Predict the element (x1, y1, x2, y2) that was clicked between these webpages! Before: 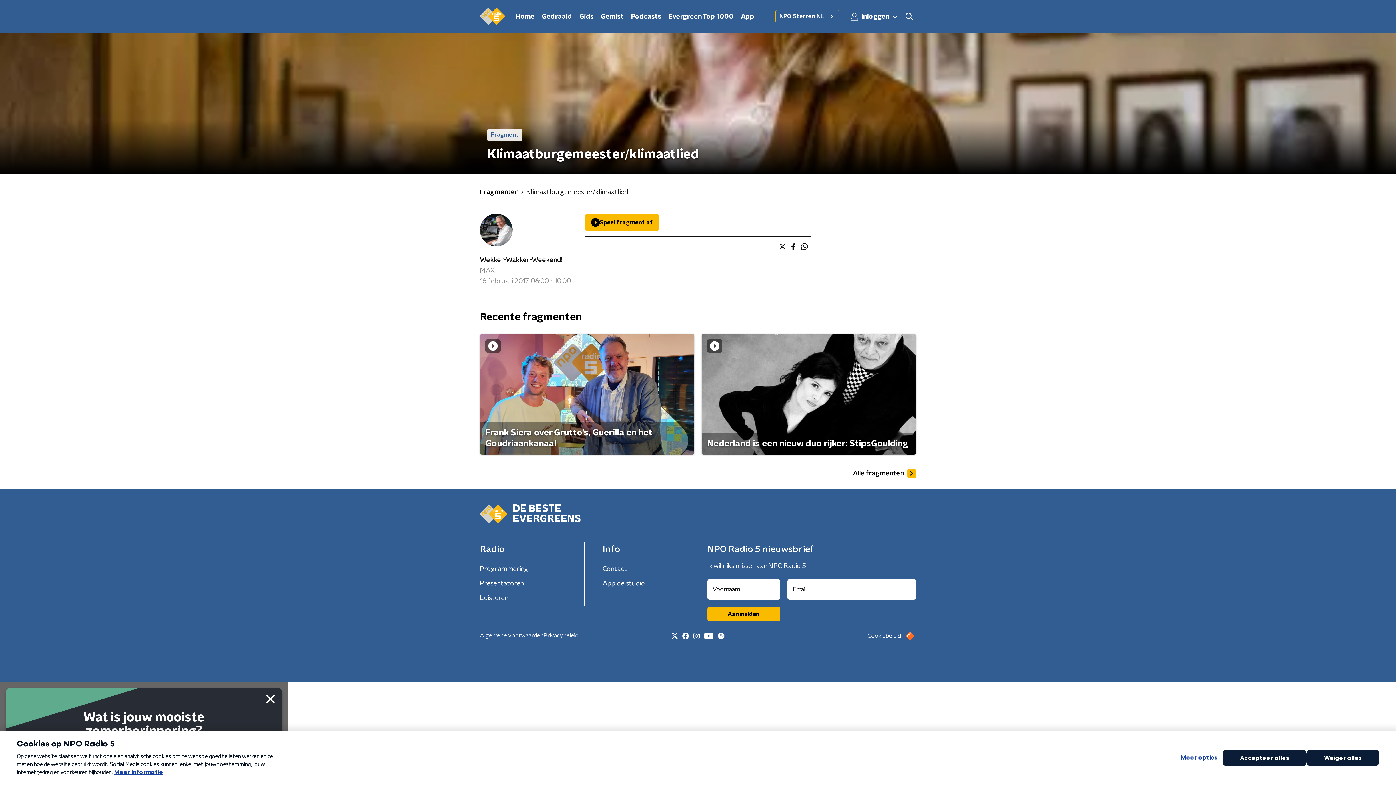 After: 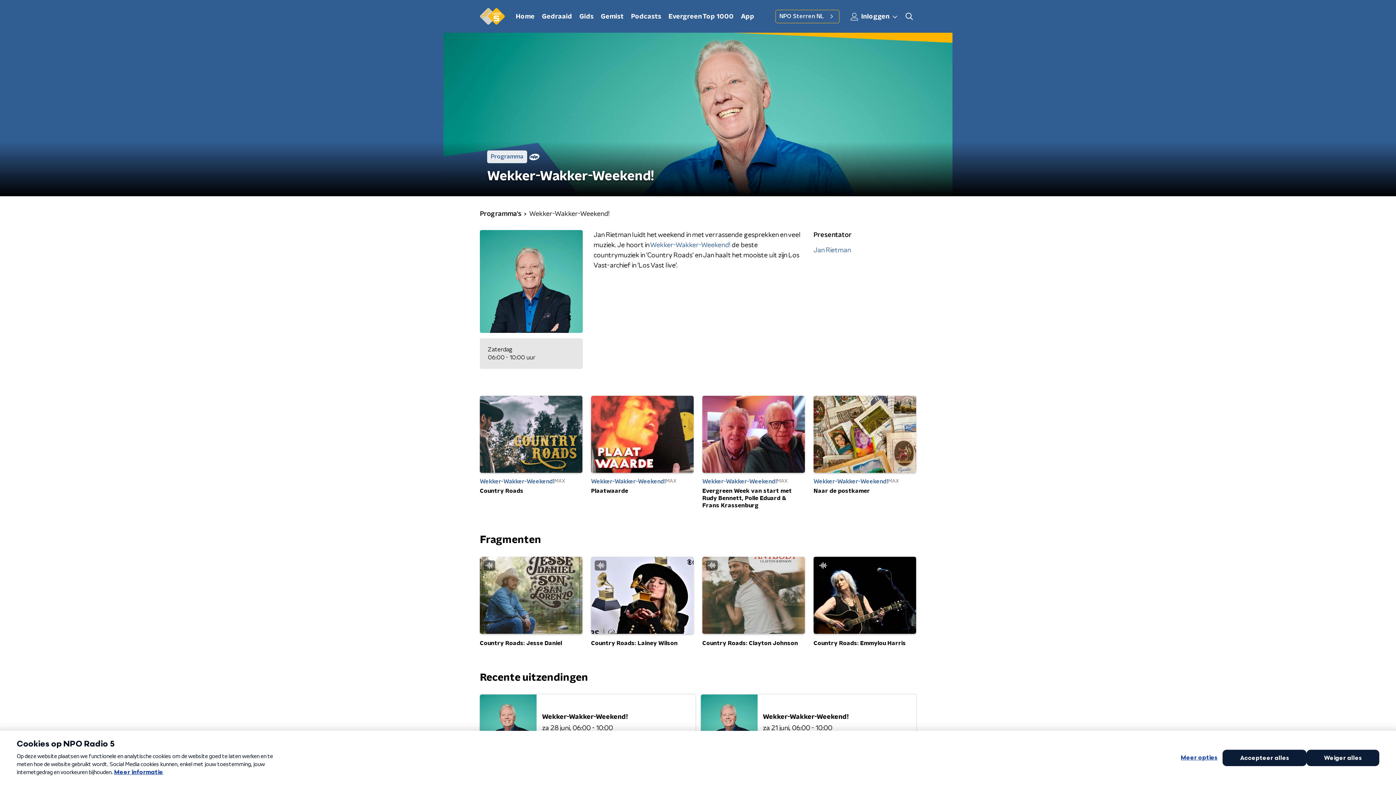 Action: bbox: (480, 213, 512, 249)